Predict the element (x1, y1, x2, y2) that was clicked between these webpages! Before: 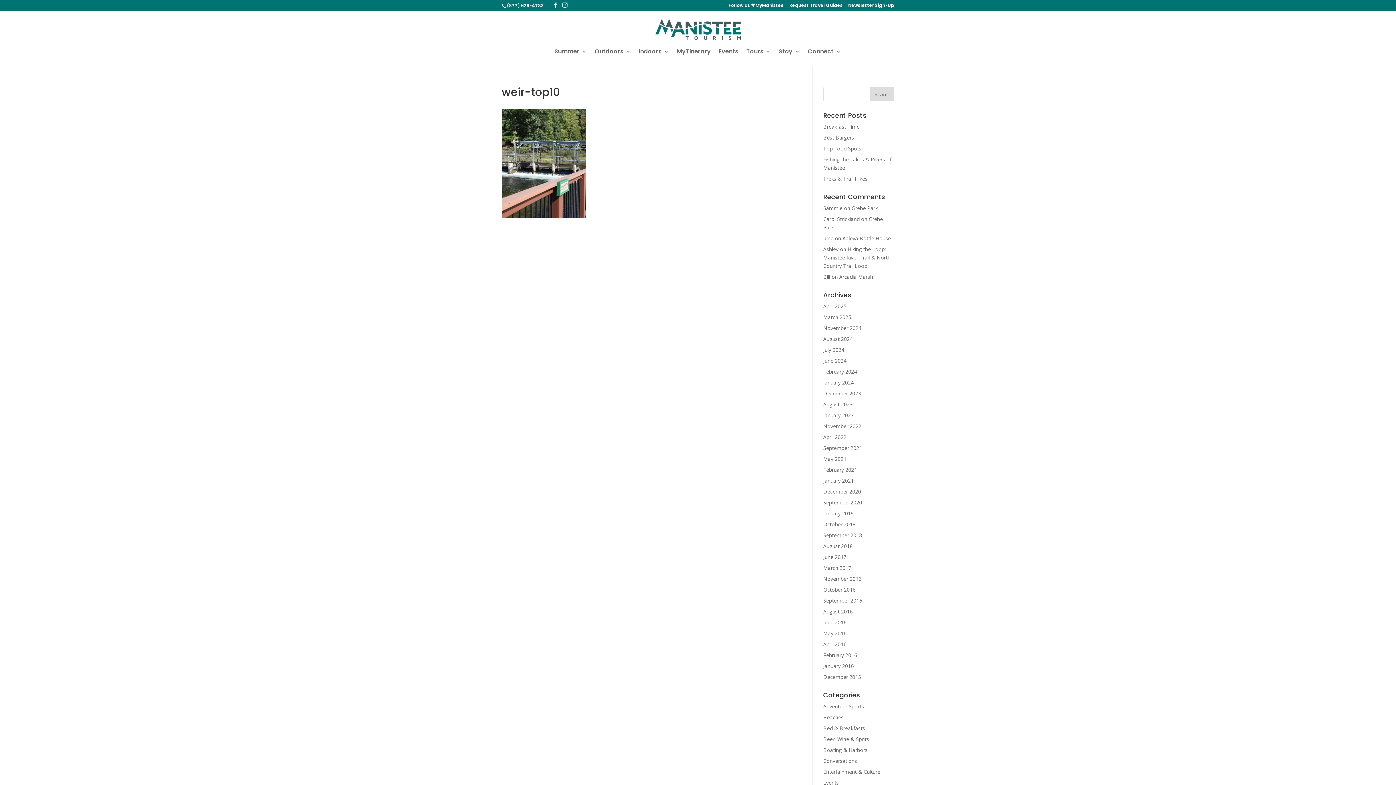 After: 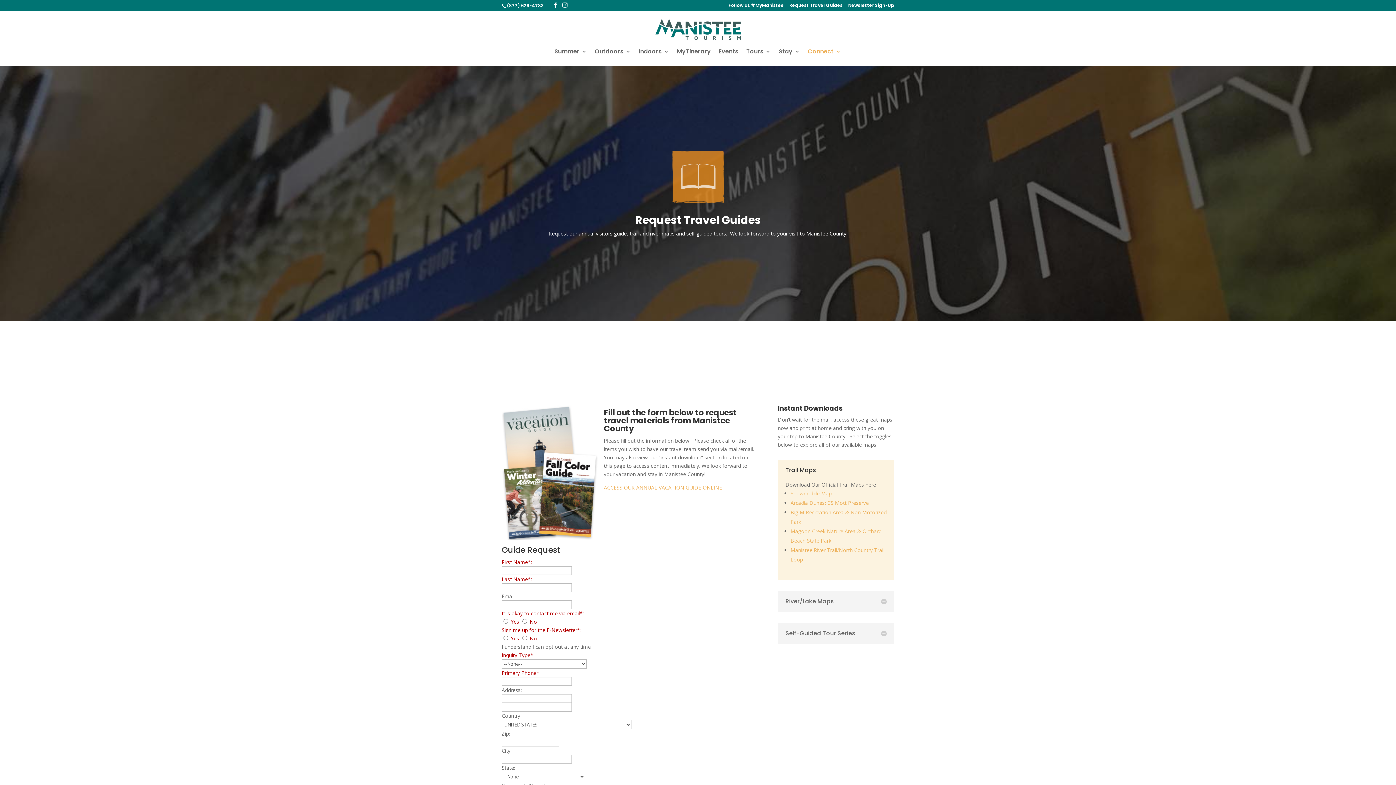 Action: label: Request Travel Guides bbox: (789, 3, 842, 10)